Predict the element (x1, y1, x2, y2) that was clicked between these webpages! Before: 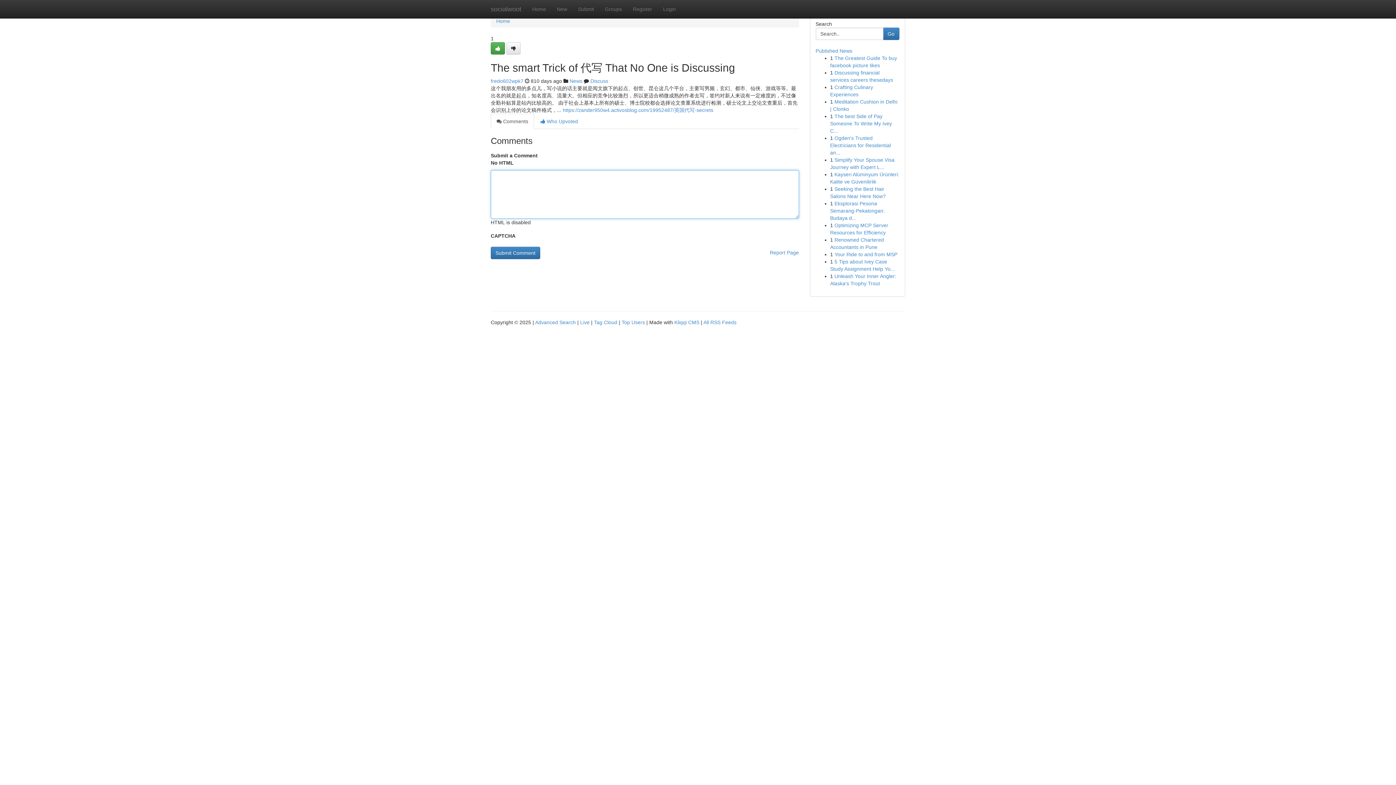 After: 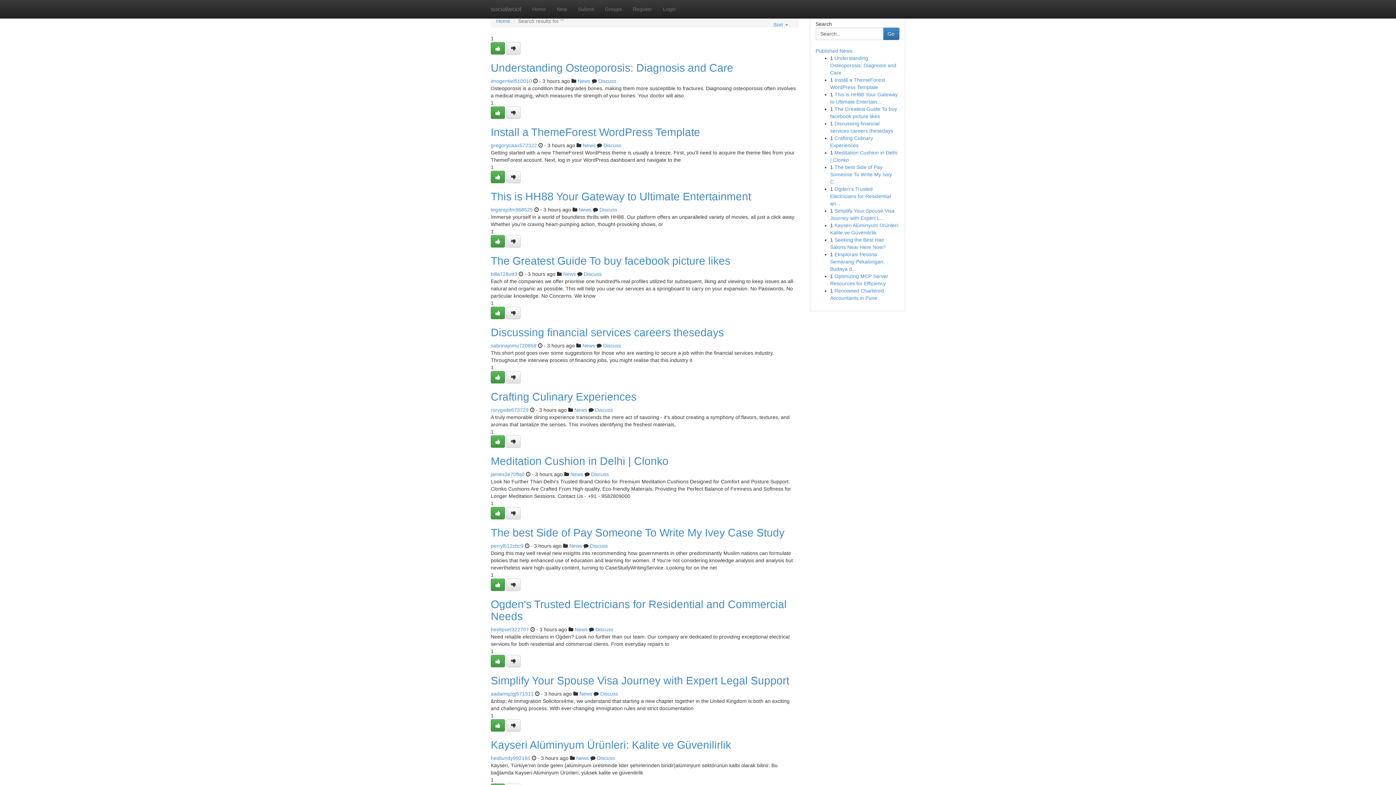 Action: label: Advanced Search bbox: (535, 319, 576, 325)